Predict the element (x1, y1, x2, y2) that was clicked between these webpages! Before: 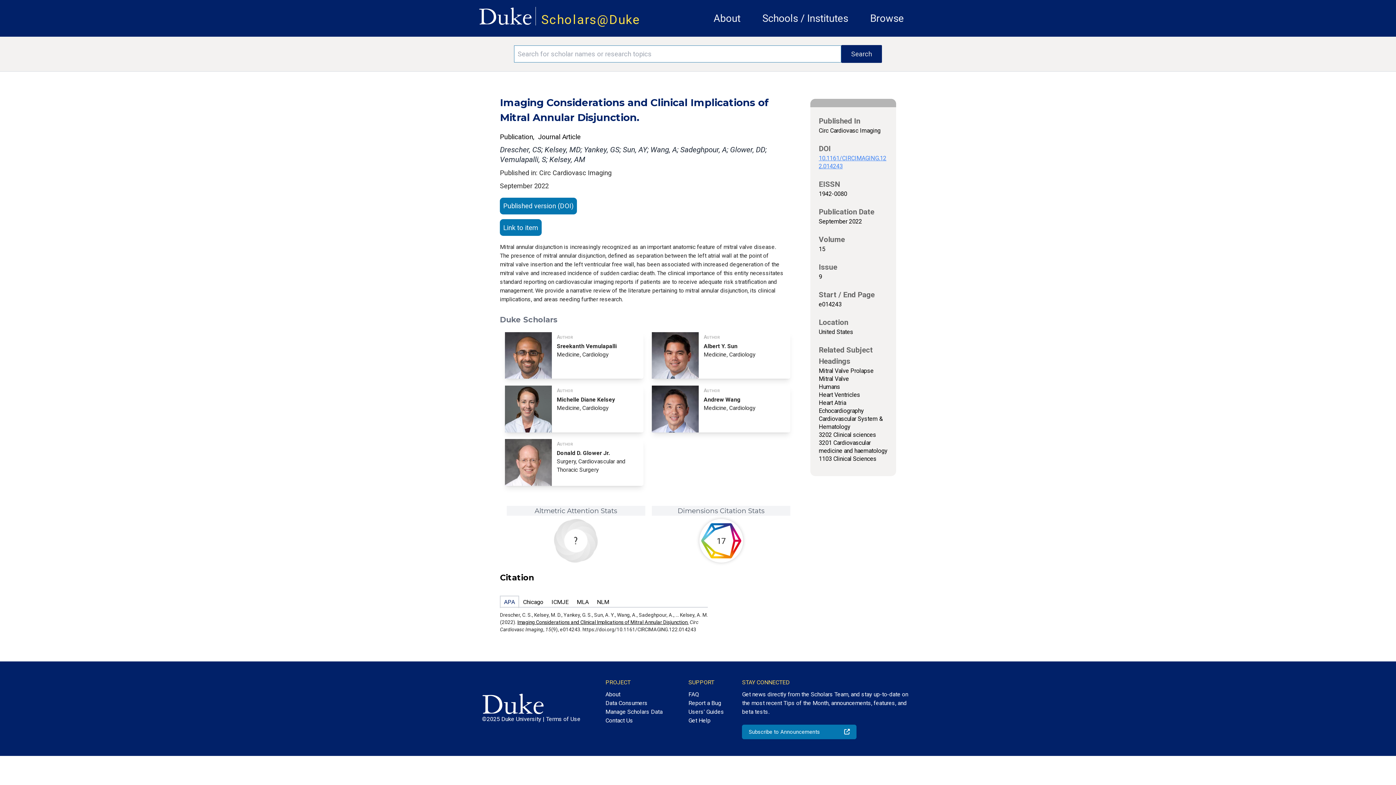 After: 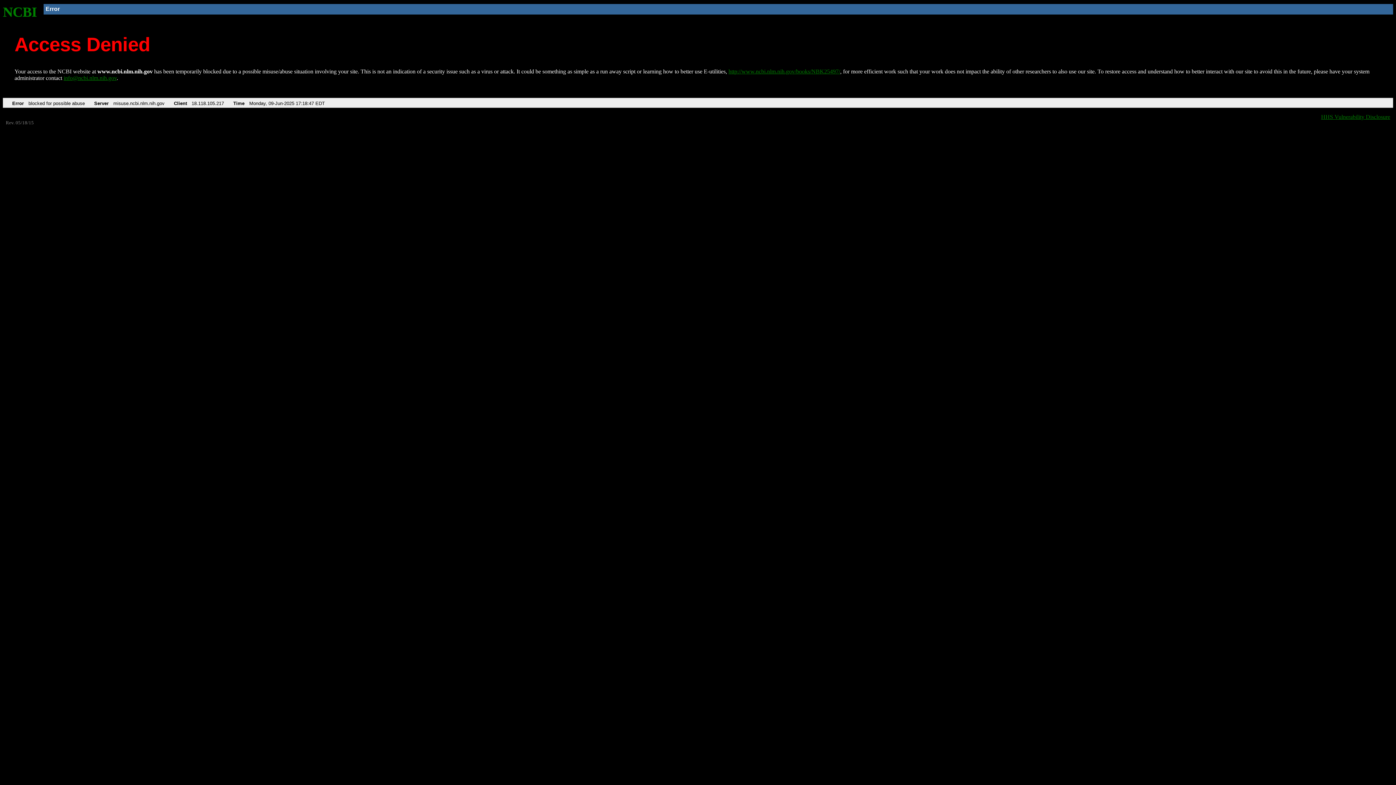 Action: bbox: (500, 219, 541, 241) label: Link to item